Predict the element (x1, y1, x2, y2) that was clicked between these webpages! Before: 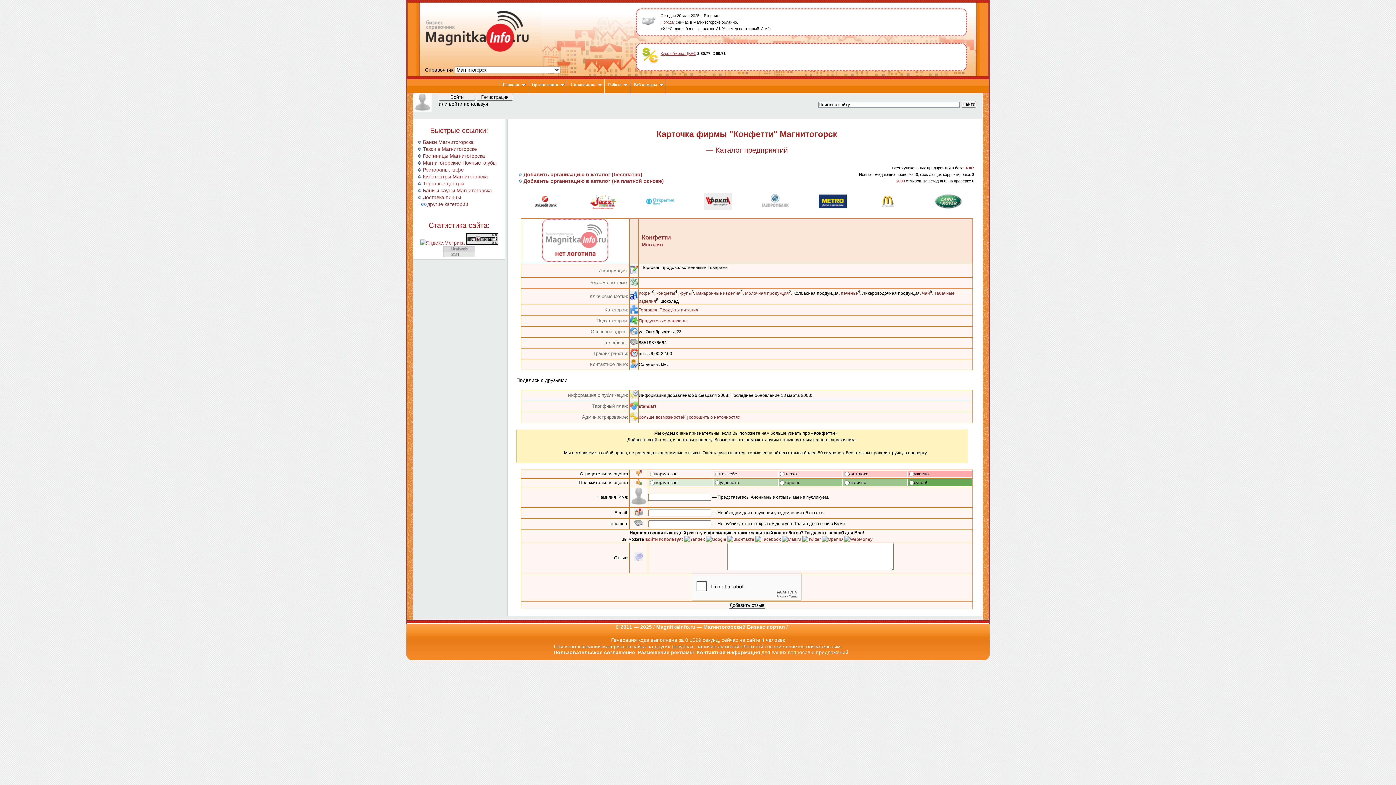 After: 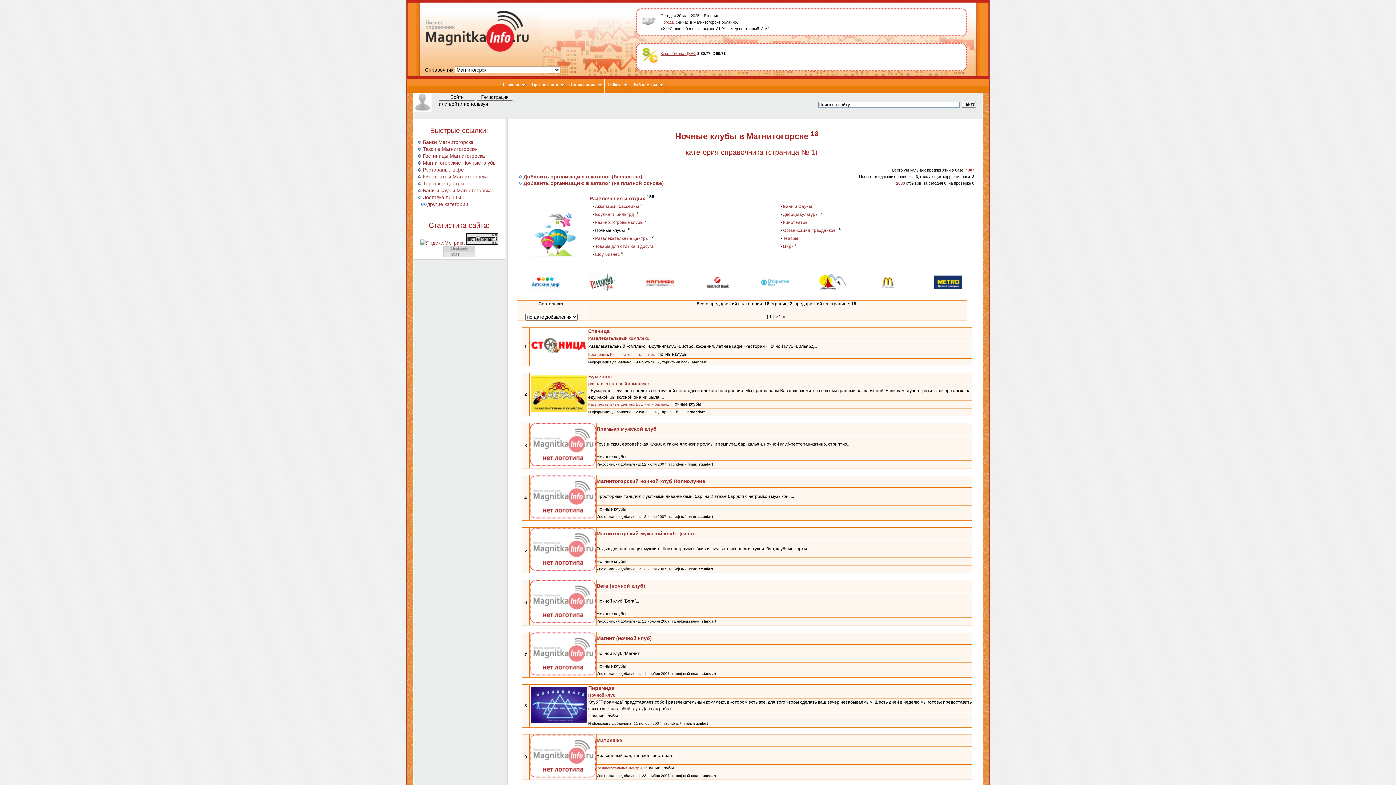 Action: label: Магнитогорские Ночные клубы bbox: (422, 160, 496, 165)